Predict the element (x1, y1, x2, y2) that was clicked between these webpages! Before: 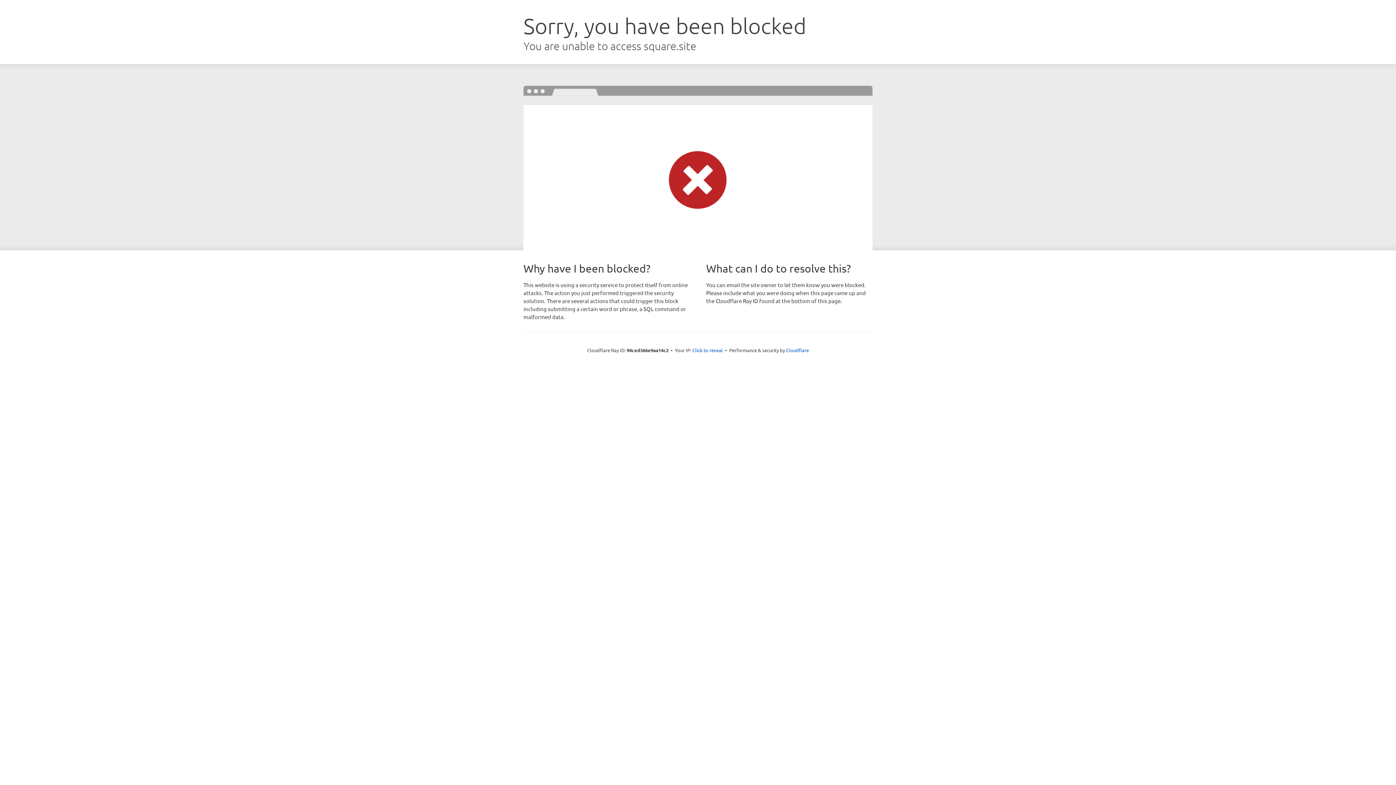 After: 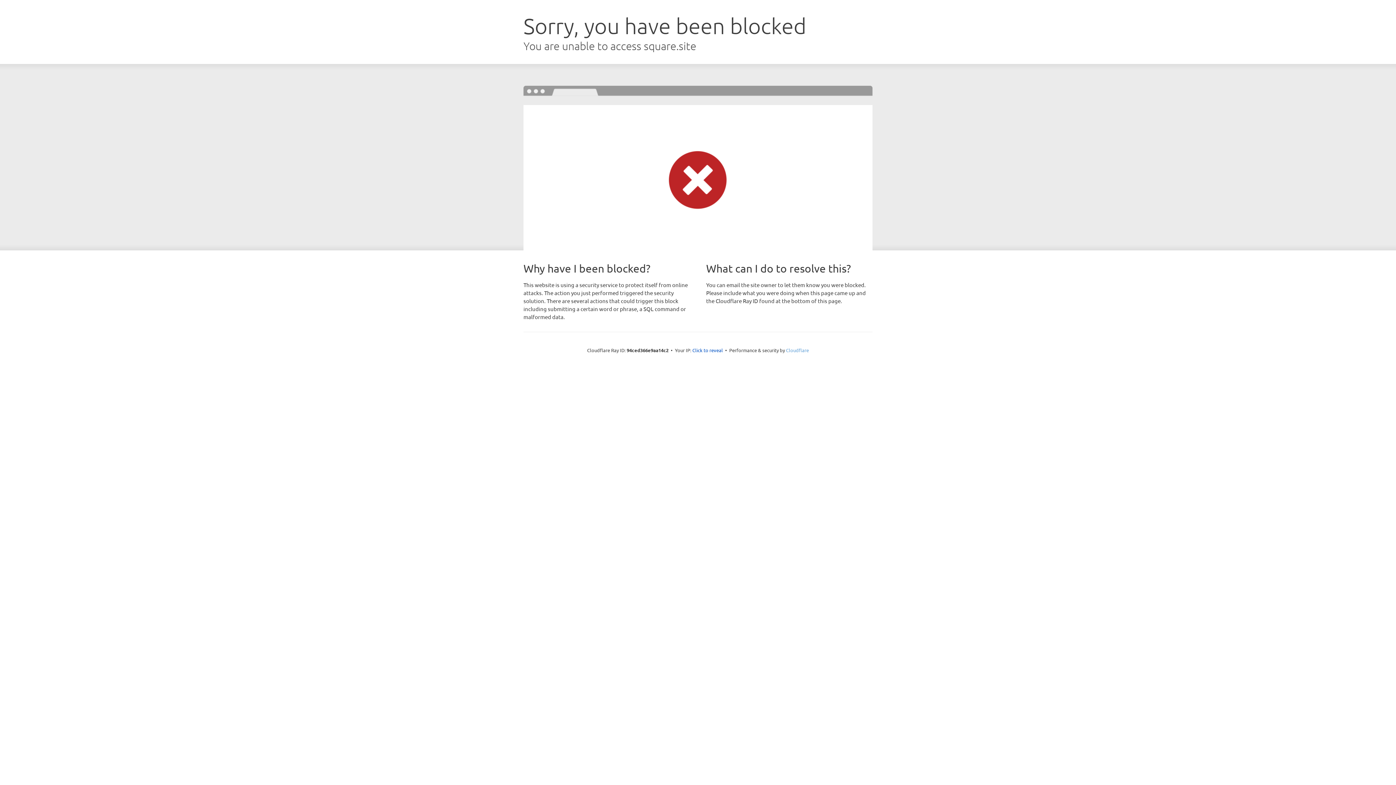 Action: bbox: (786, 347, 809, 353) label: Cloudflare